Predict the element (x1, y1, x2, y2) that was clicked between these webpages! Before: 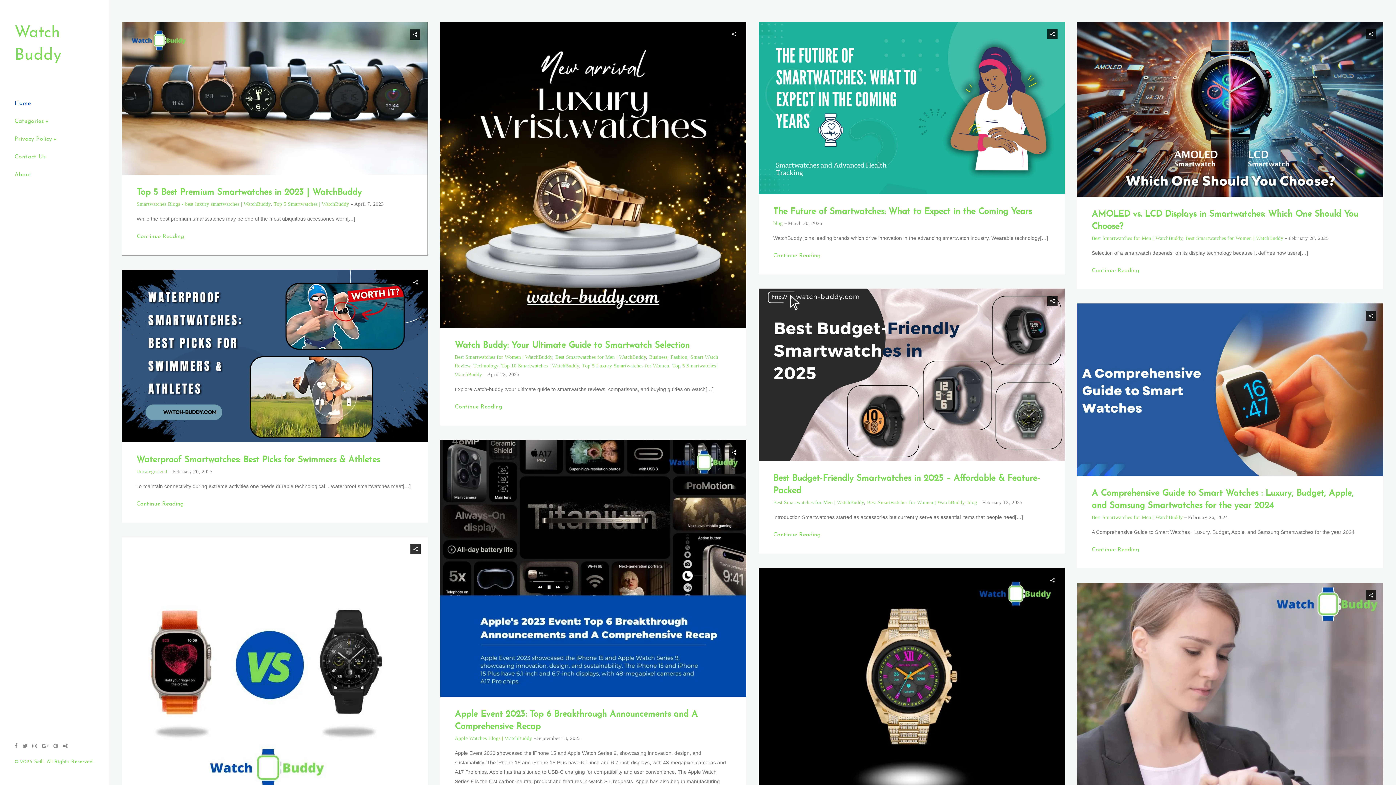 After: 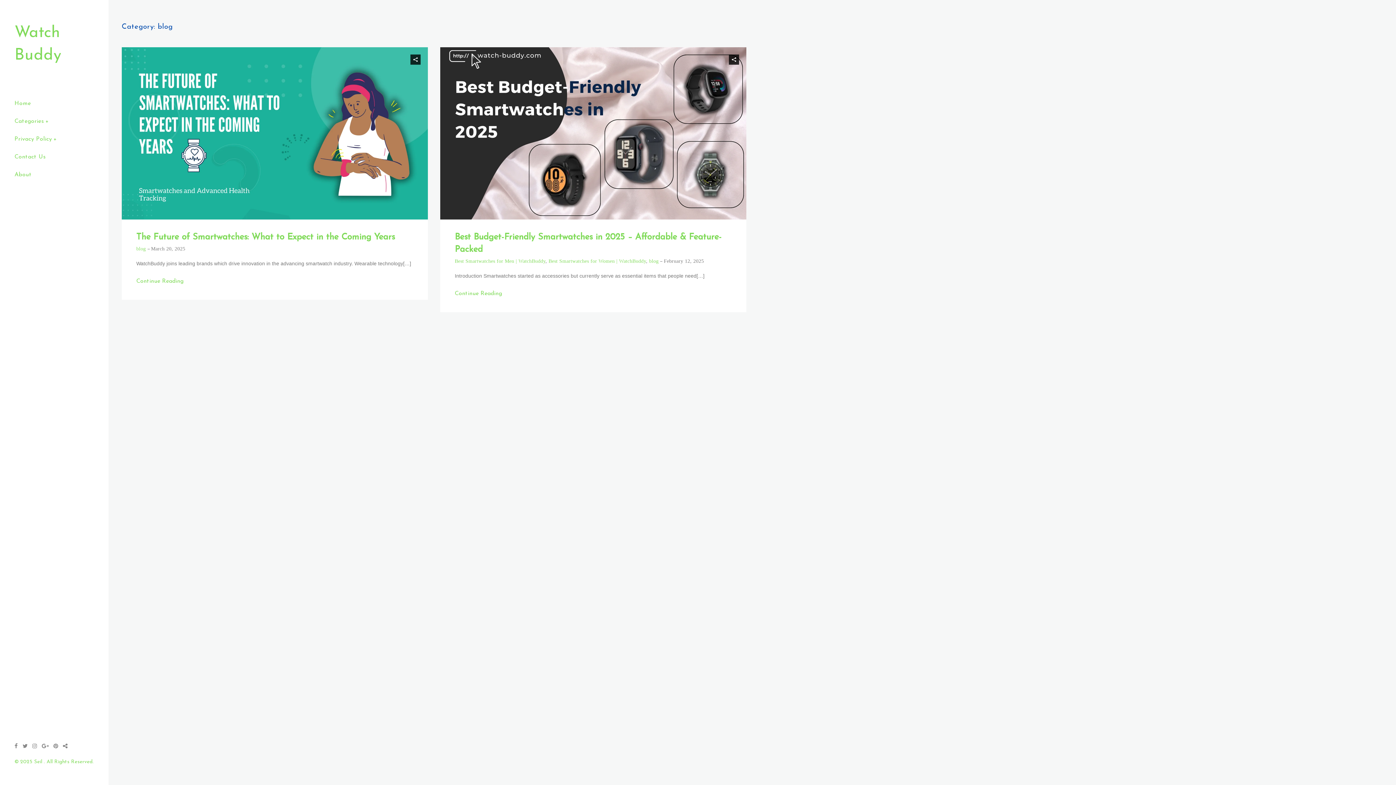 Action: label: blog bbox: (967, 499, 977, 505)